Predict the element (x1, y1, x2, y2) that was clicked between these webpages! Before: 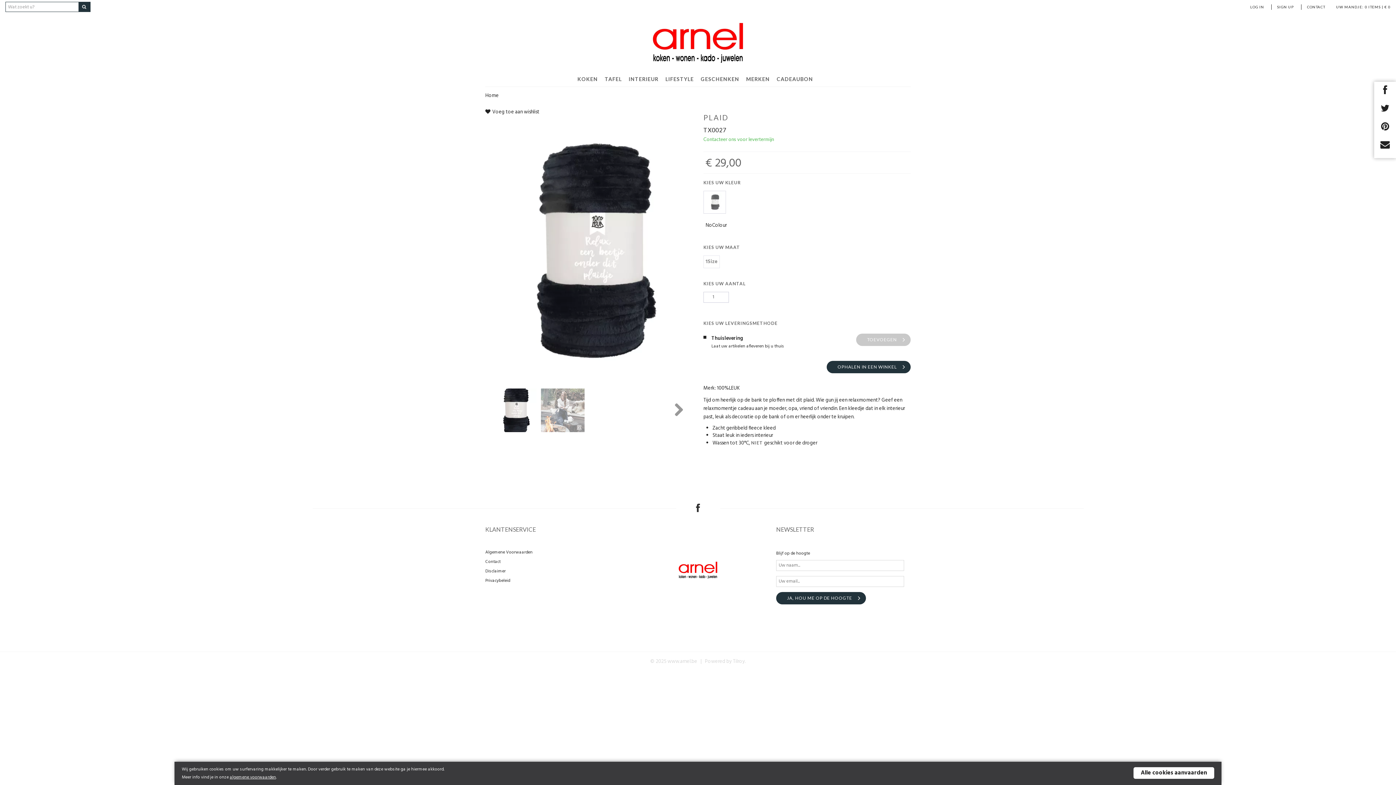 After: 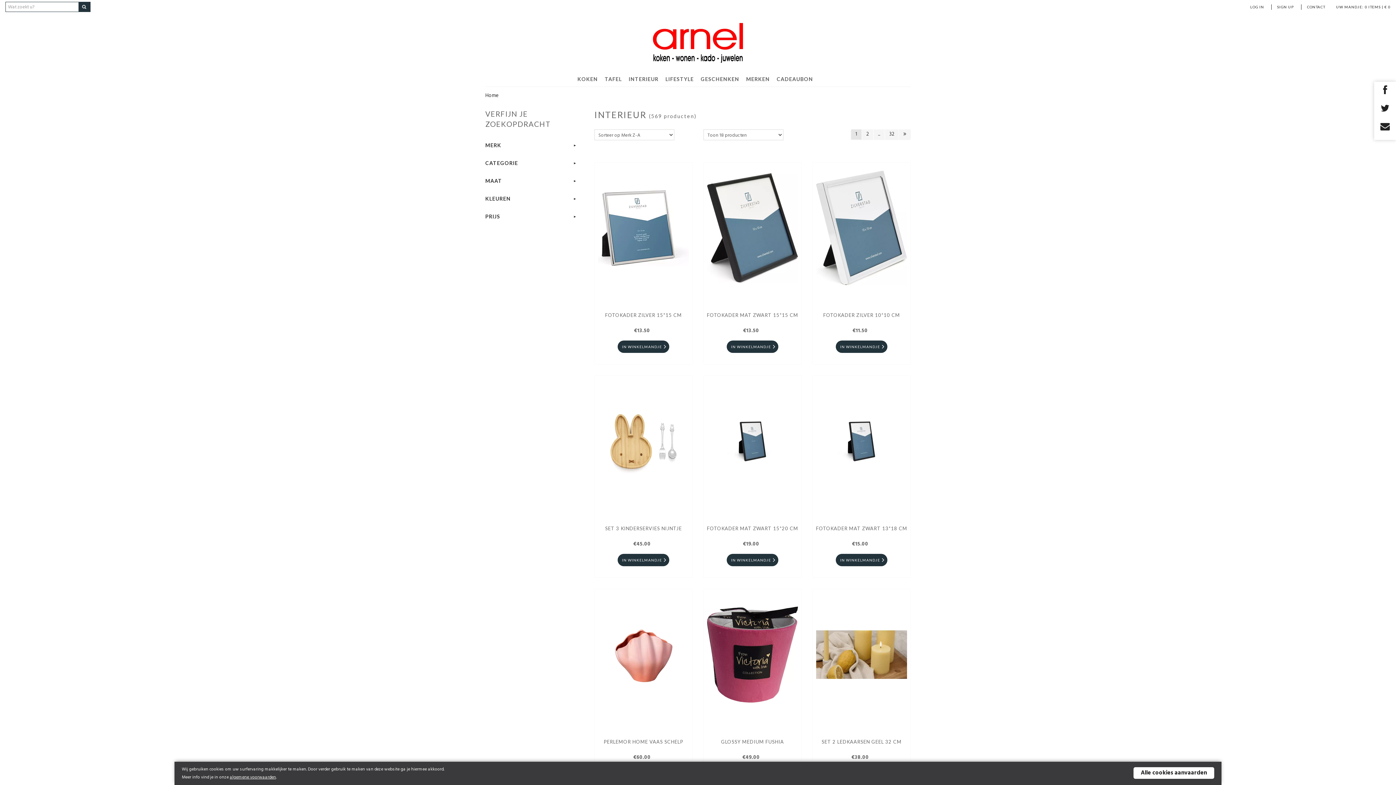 Action: bbox: (628, 72, 664, 86) label: INTERIEUR